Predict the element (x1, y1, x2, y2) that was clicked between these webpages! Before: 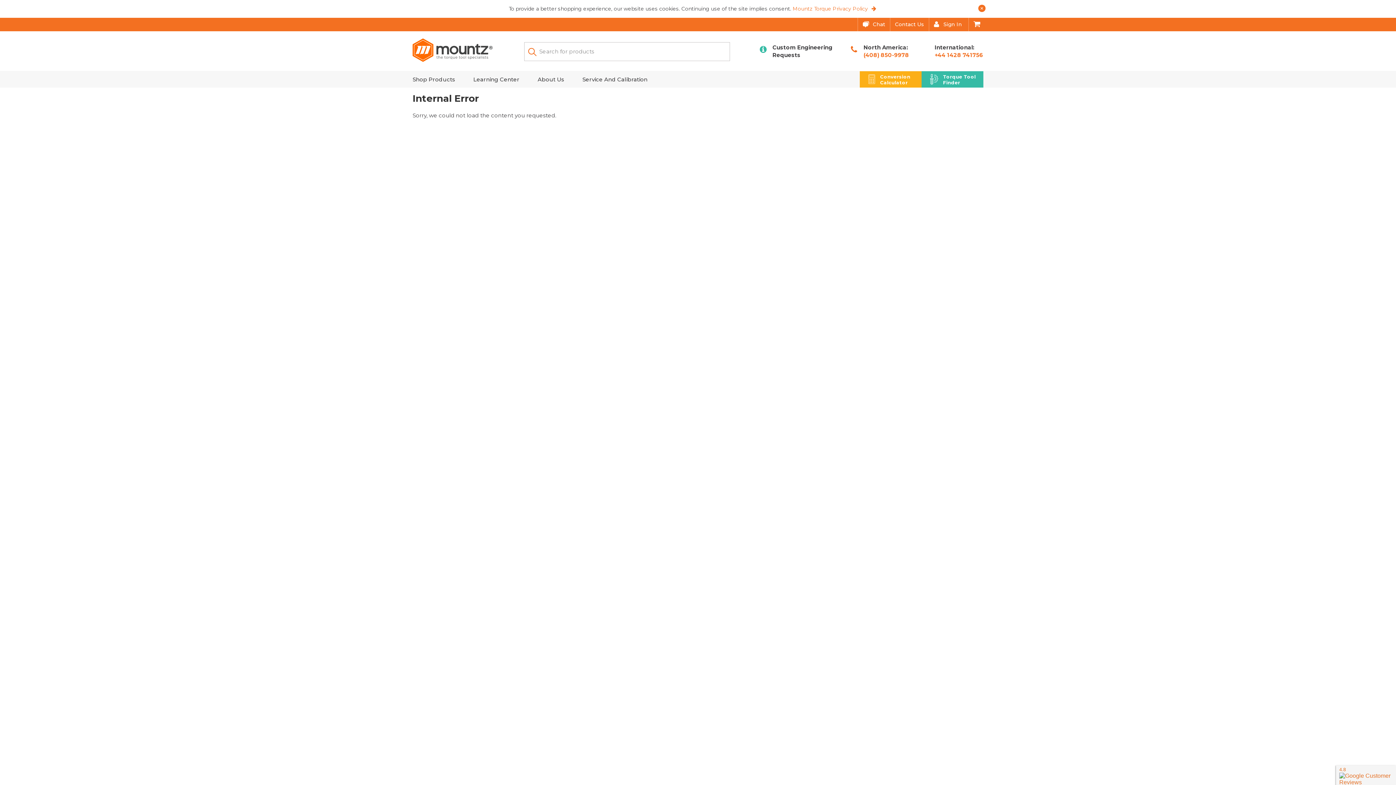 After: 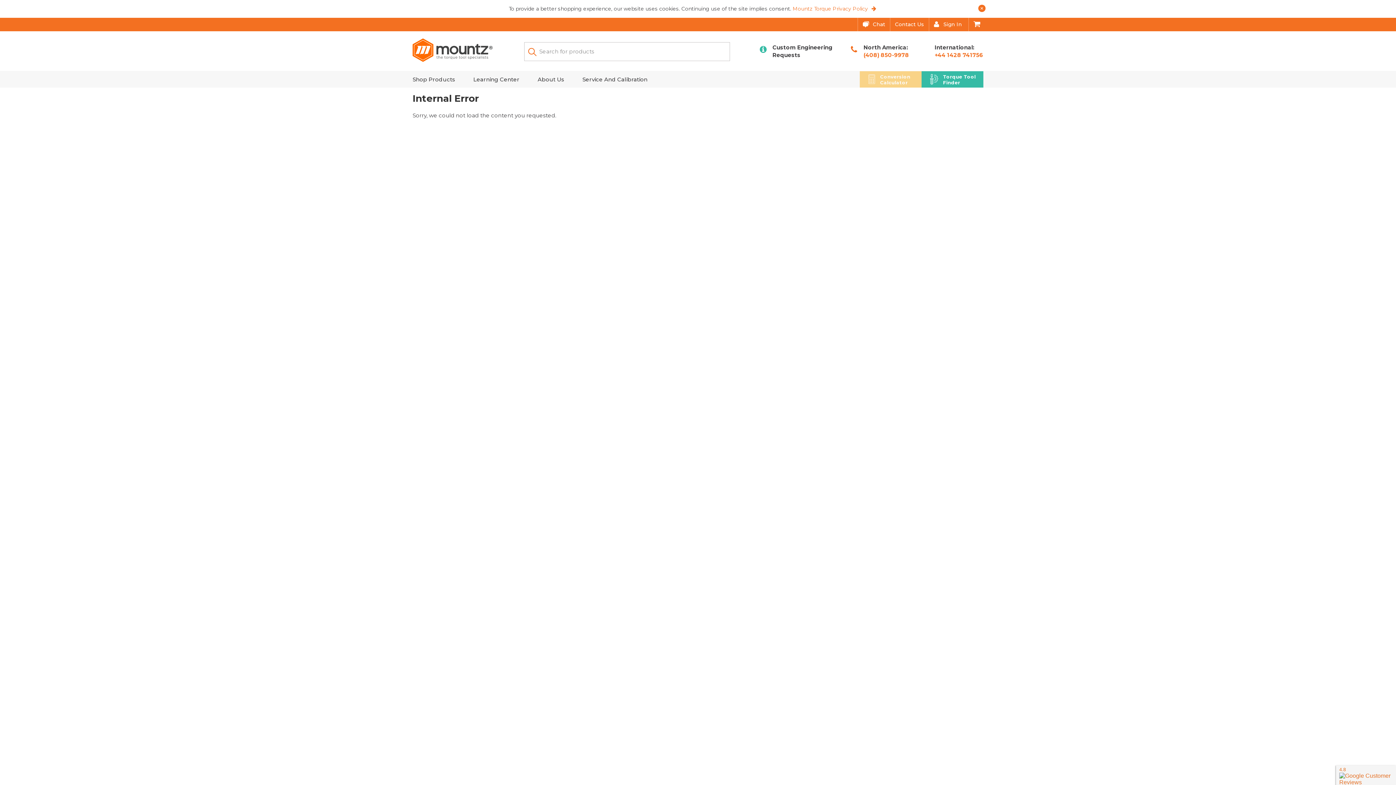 Action: label: Conversion Calculator bbox: (865, 71, 916, 87)